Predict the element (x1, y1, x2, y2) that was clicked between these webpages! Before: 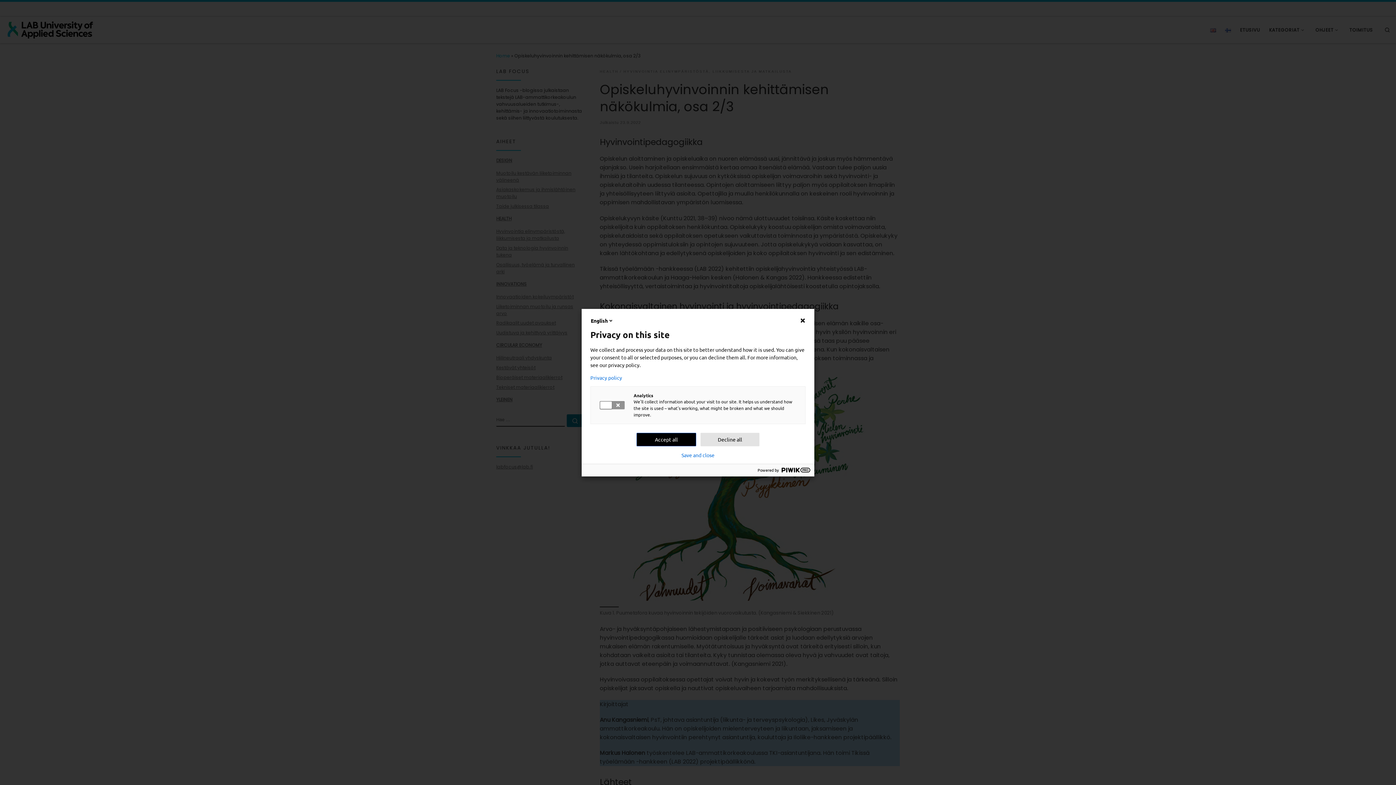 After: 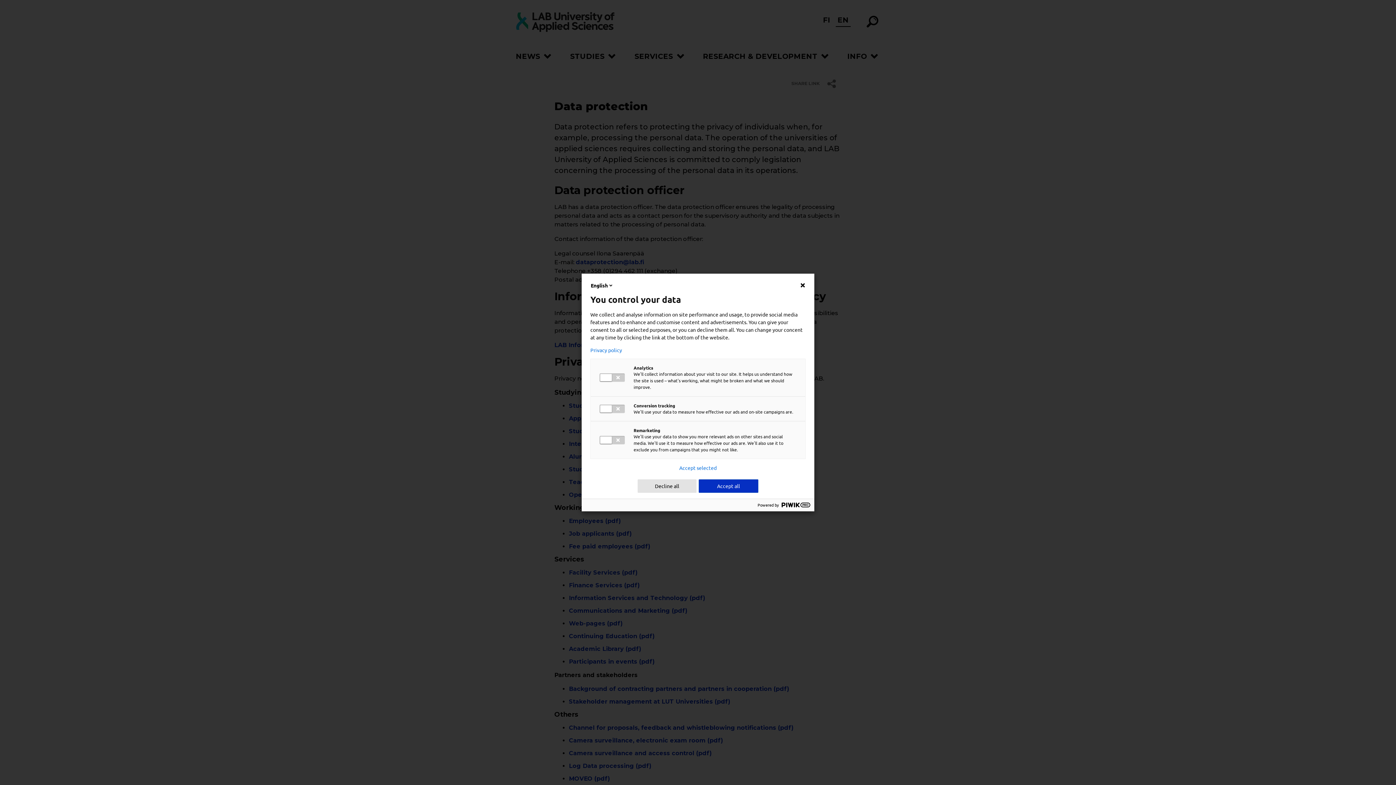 Action: bbox: (590, 374, 805, 380) label: Privacy policy